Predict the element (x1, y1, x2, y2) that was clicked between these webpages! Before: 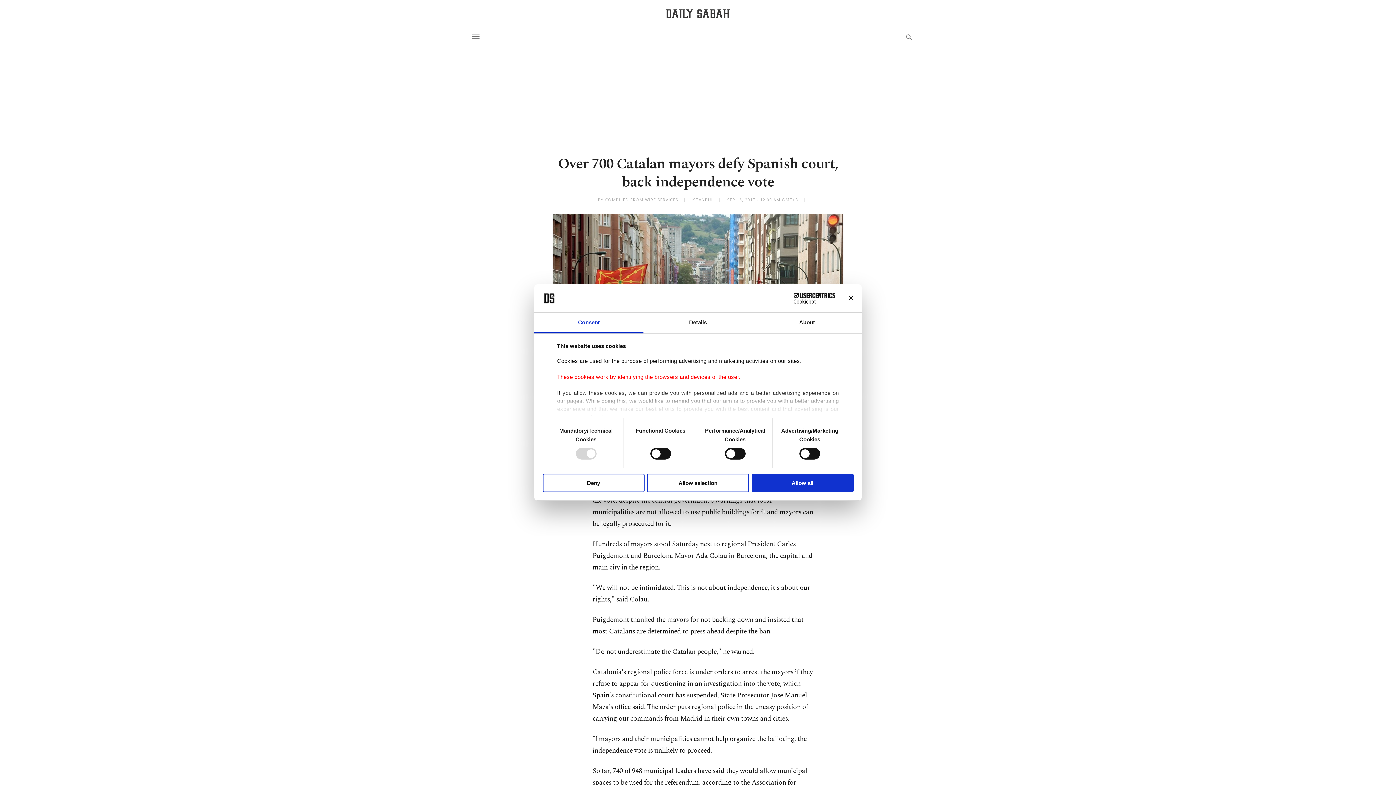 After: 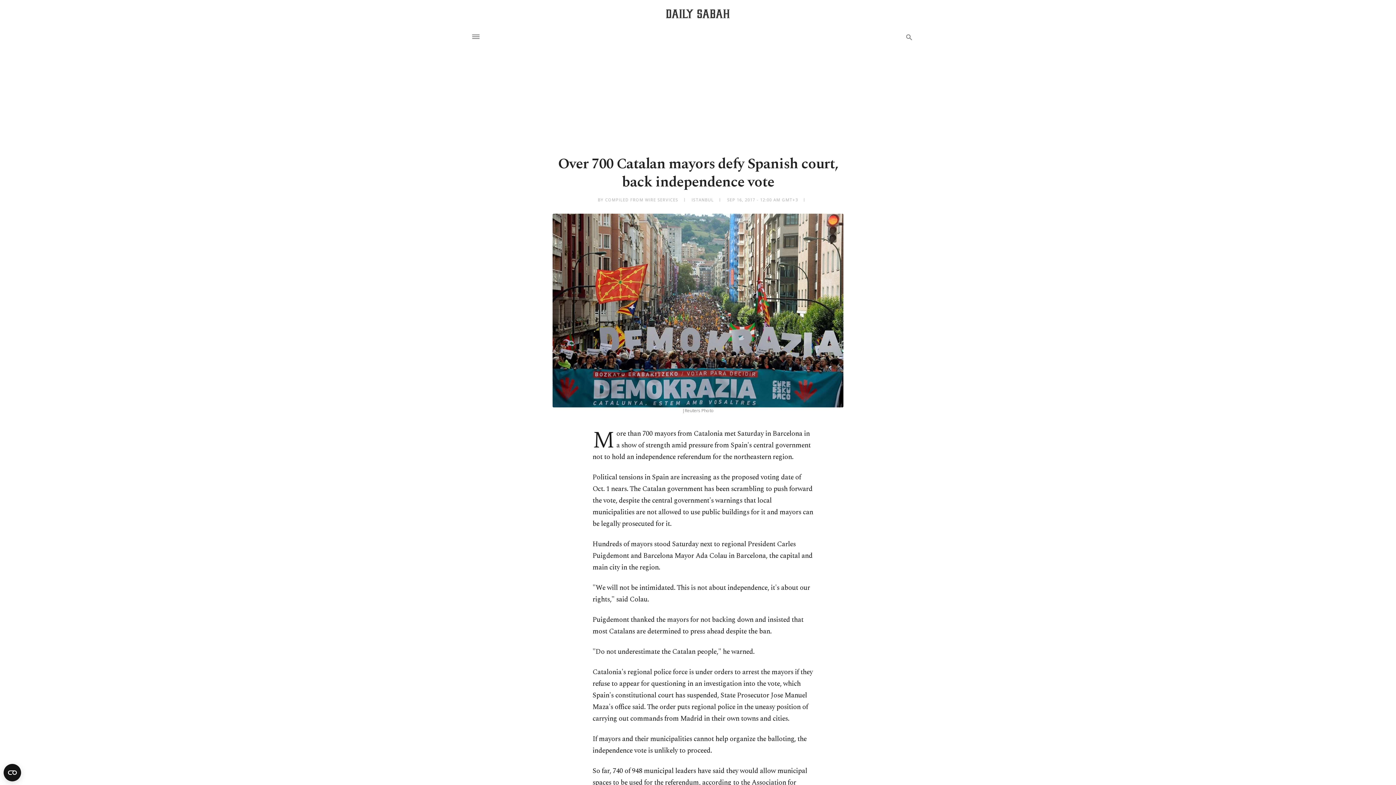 Action: bbox: (751, 473, 853, 492) label: Allow all